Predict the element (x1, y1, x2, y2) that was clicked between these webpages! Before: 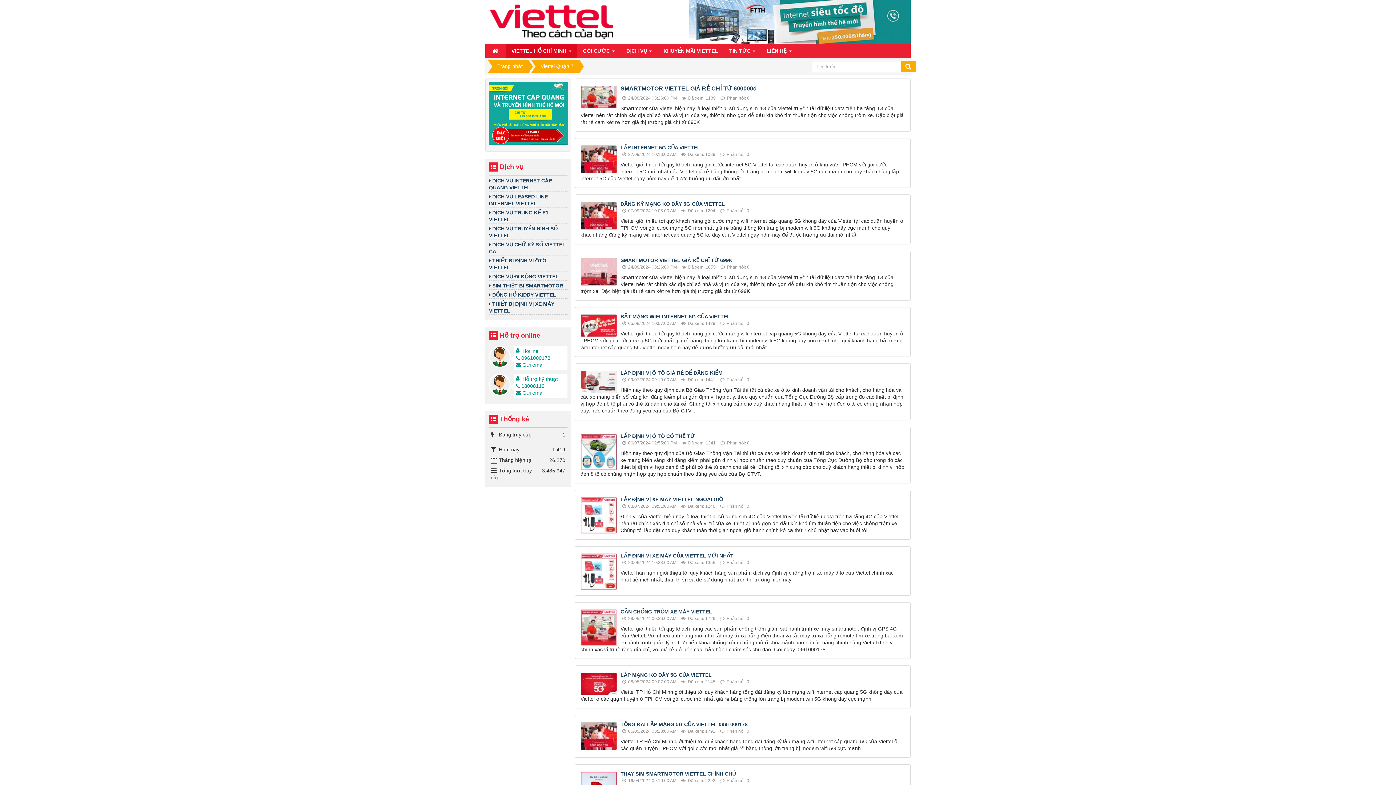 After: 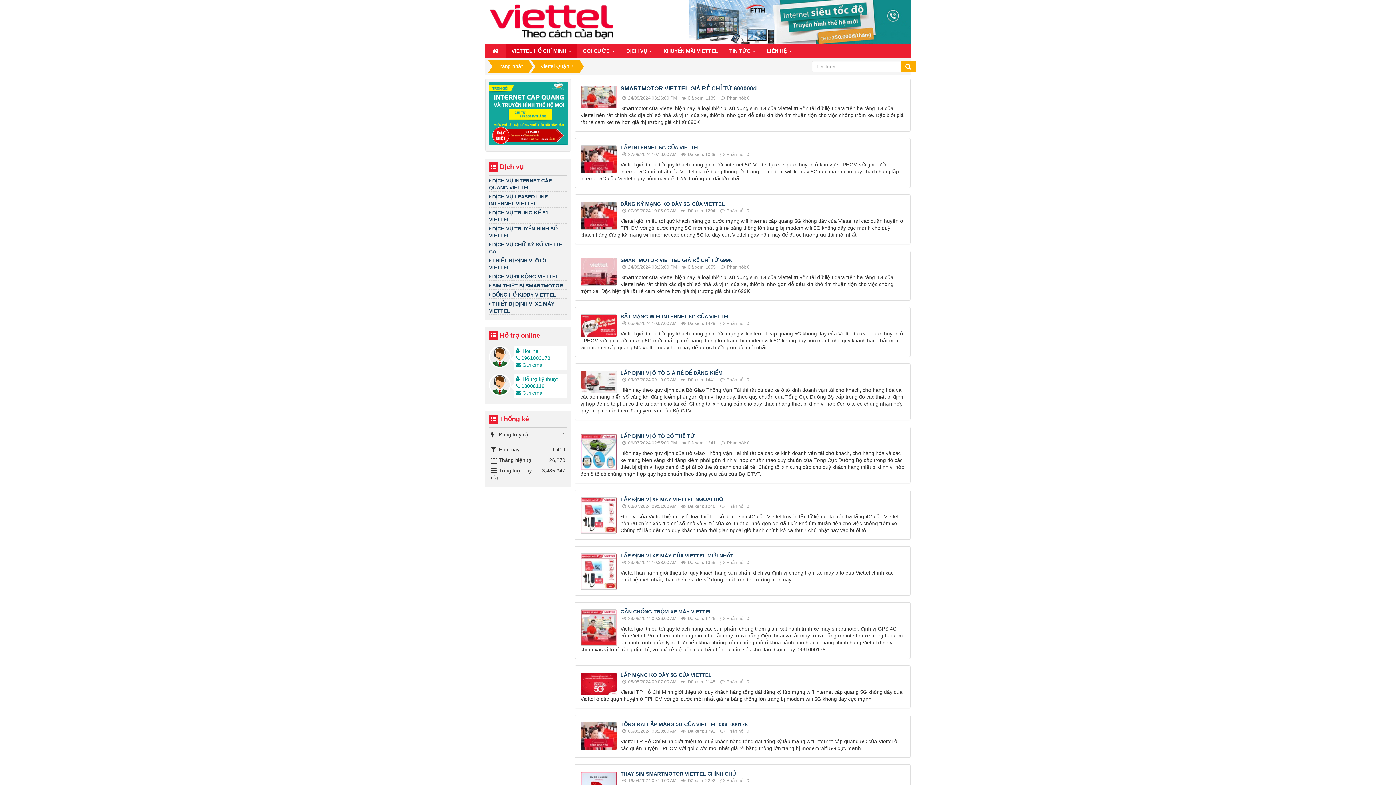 Action: bbox: (516, 390, 544, 395) label:  Gửi email